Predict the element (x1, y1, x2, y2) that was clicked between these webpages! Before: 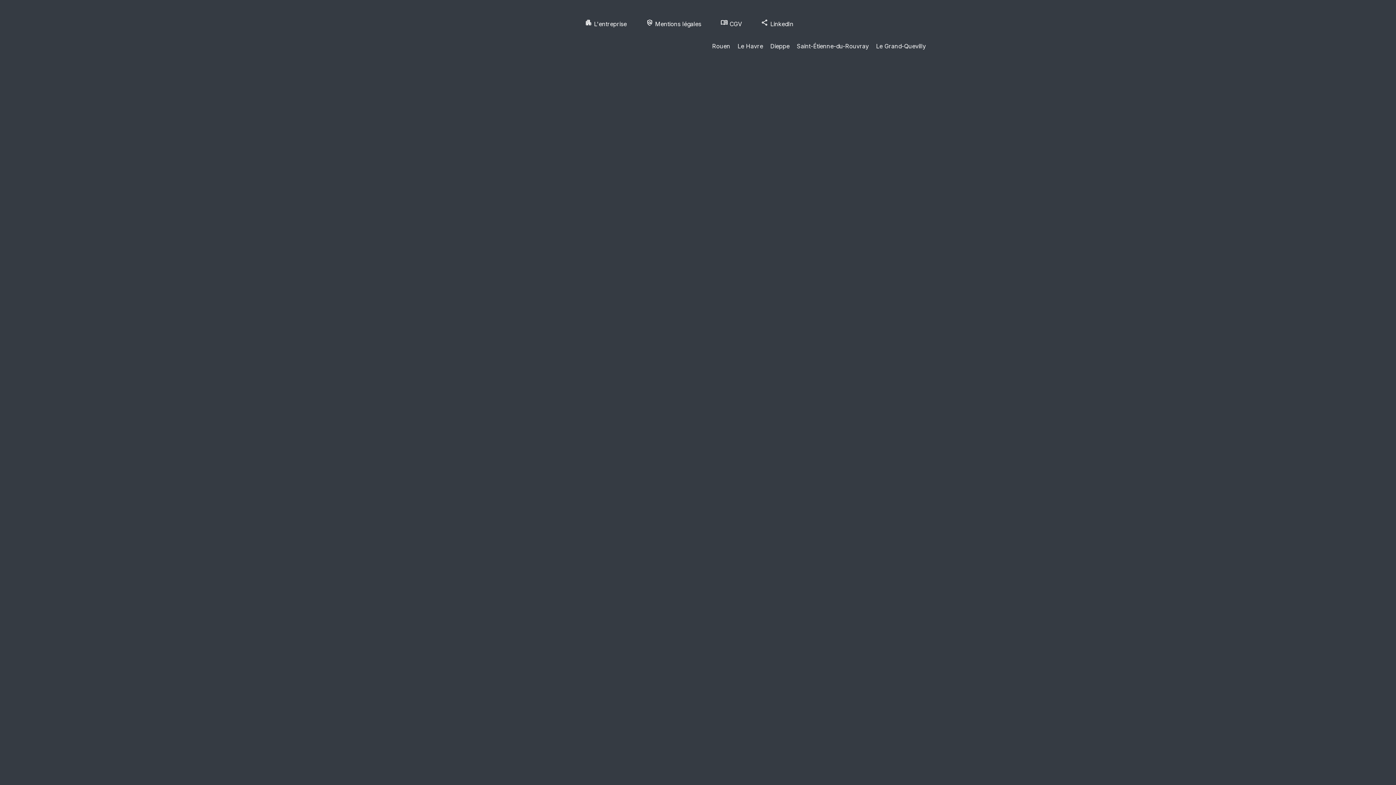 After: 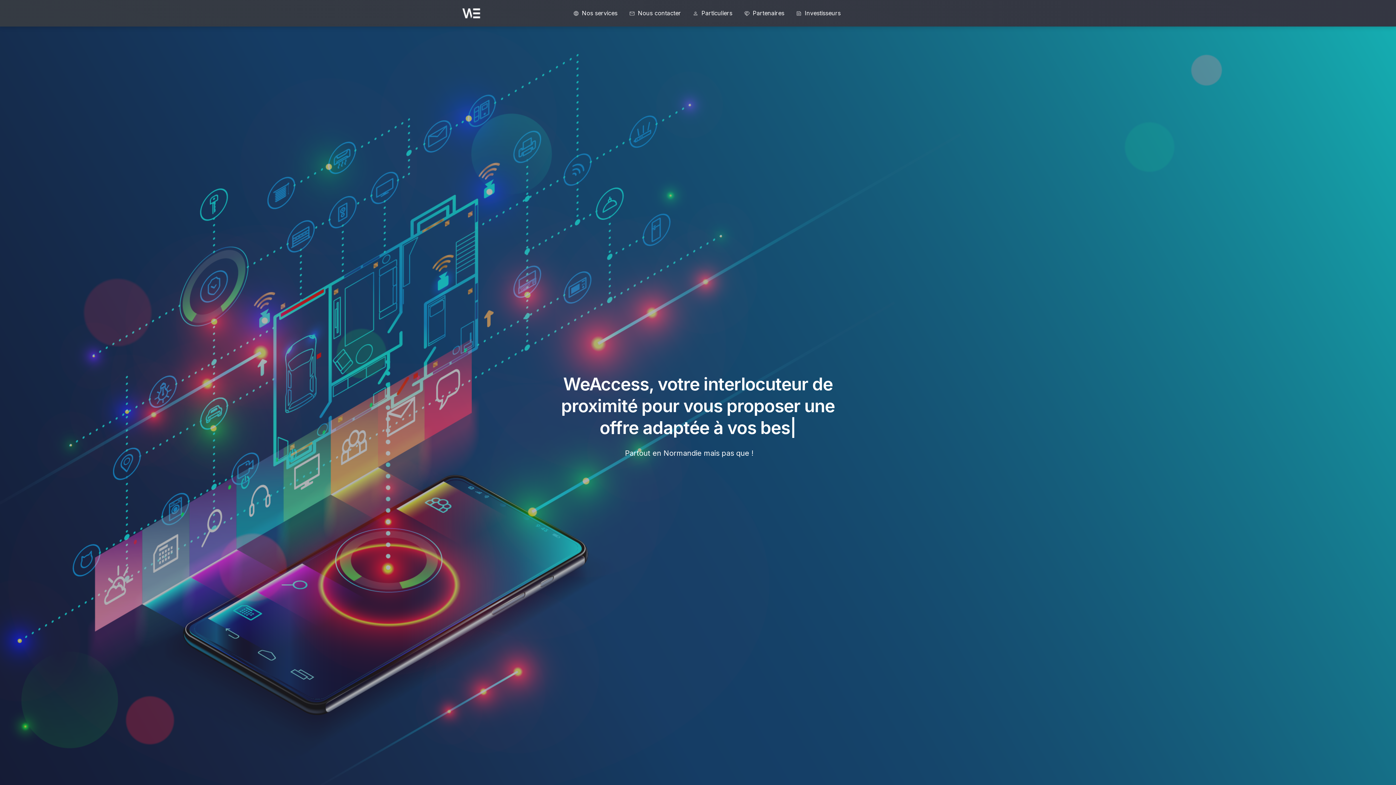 Action: label: apartment L'entreprise  bbox: (585, 20, 628, 27)